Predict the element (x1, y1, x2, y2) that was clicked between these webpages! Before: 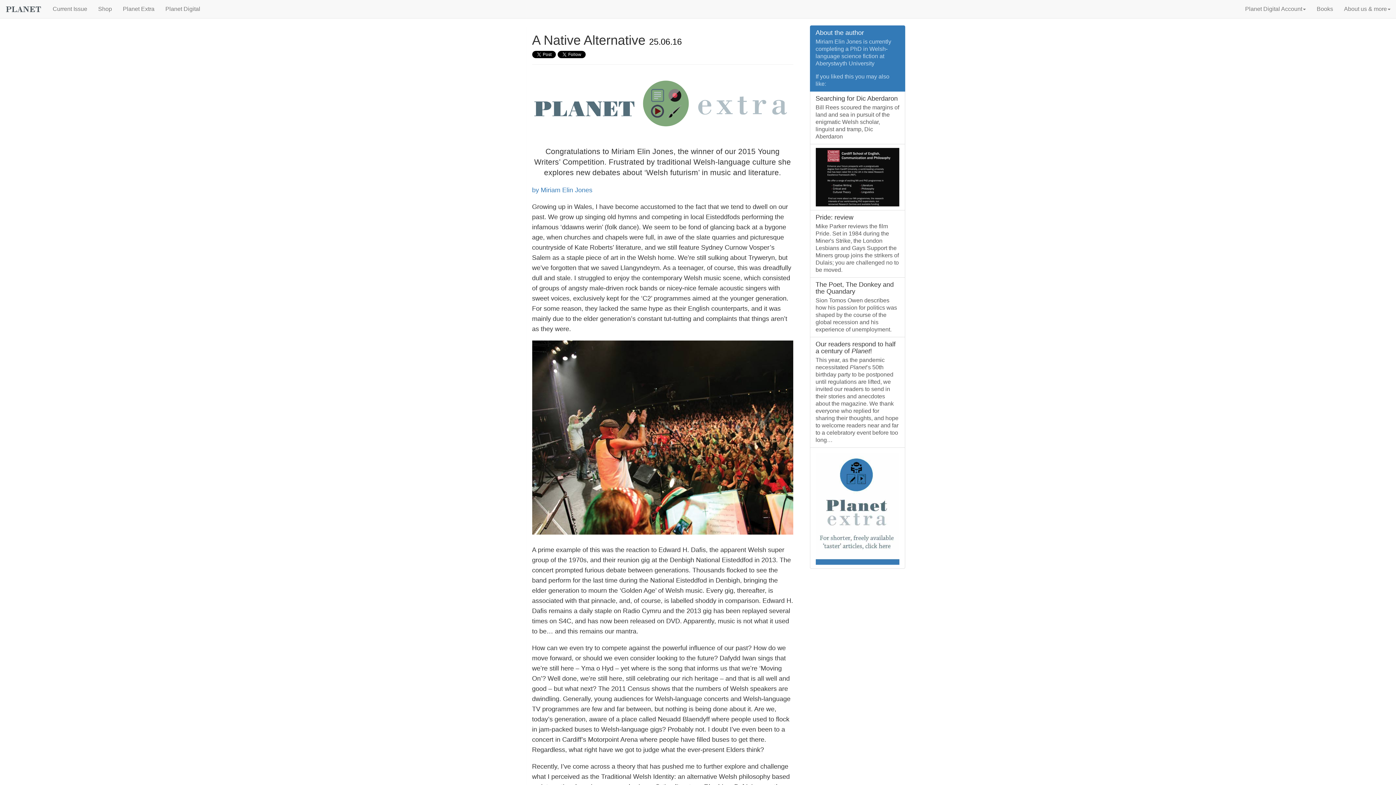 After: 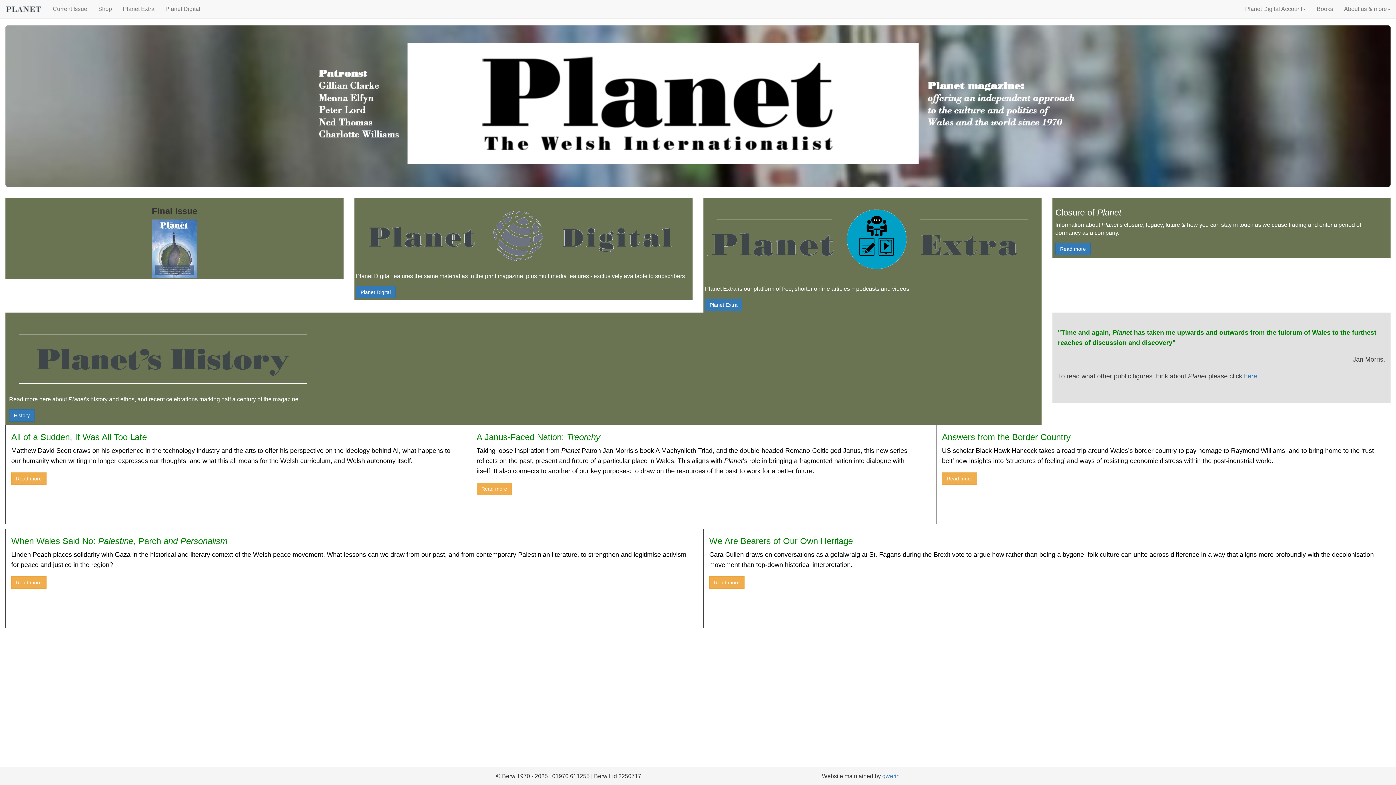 Action: bbox: (0, 0, 47, 18)